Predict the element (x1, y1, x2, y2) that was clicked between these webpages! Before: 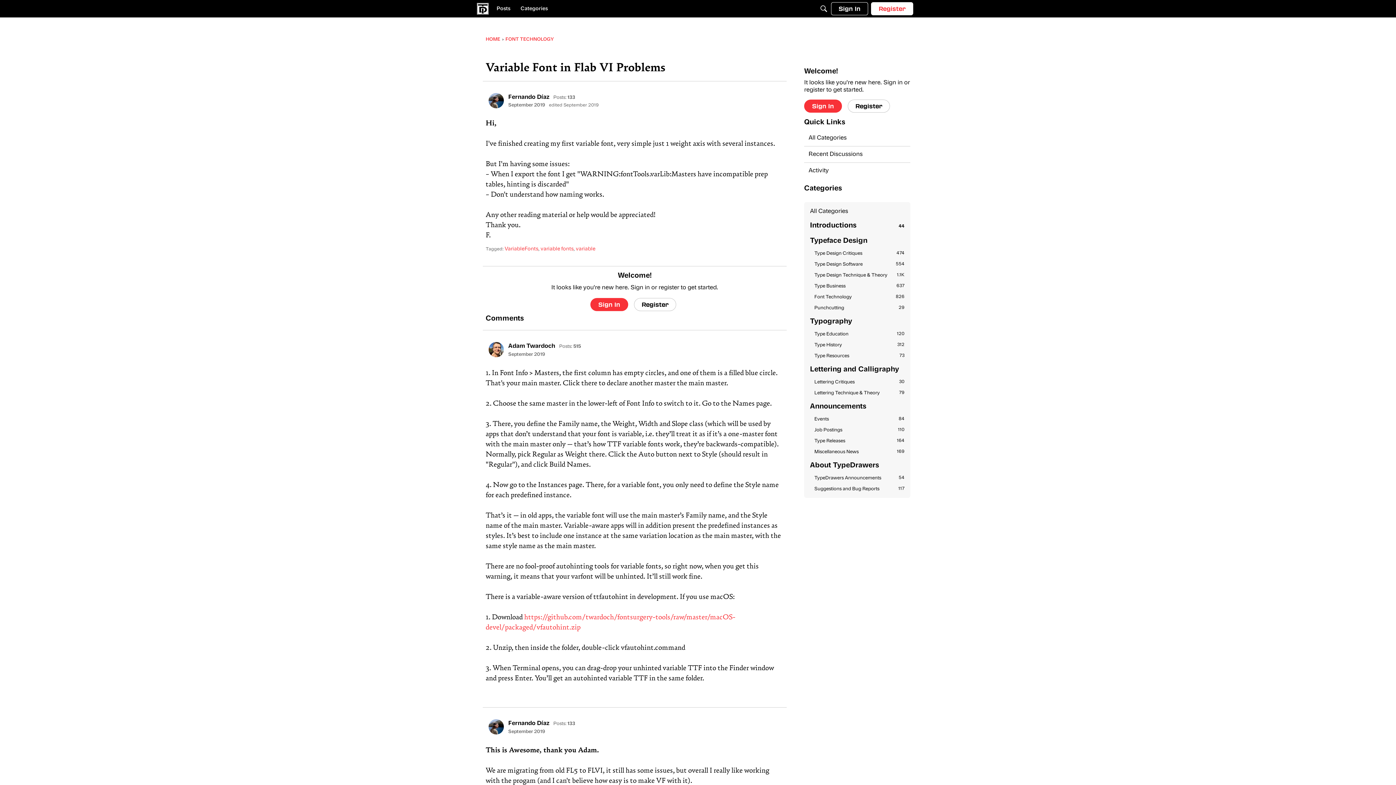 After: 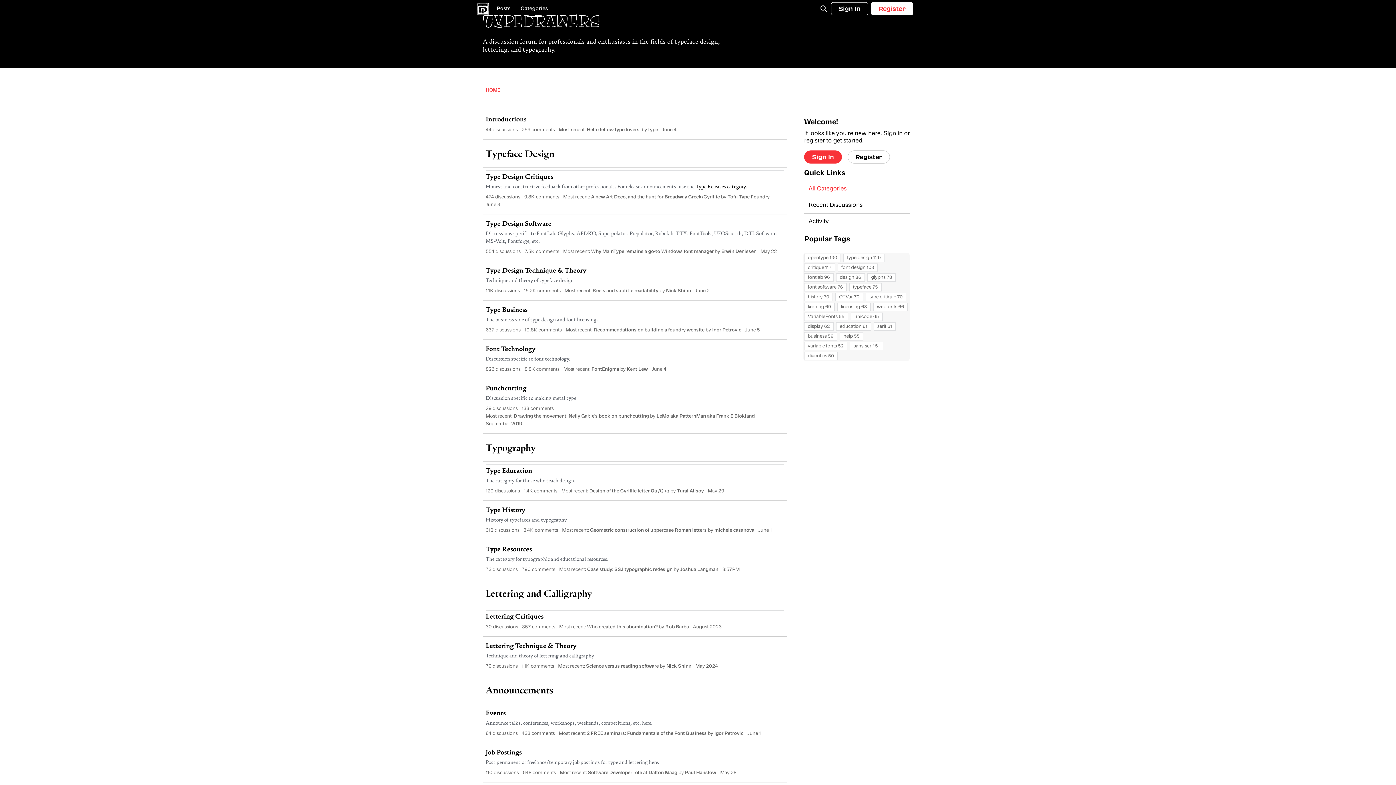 Action: bbox: (804, 130, 910, 146) label: All Categories